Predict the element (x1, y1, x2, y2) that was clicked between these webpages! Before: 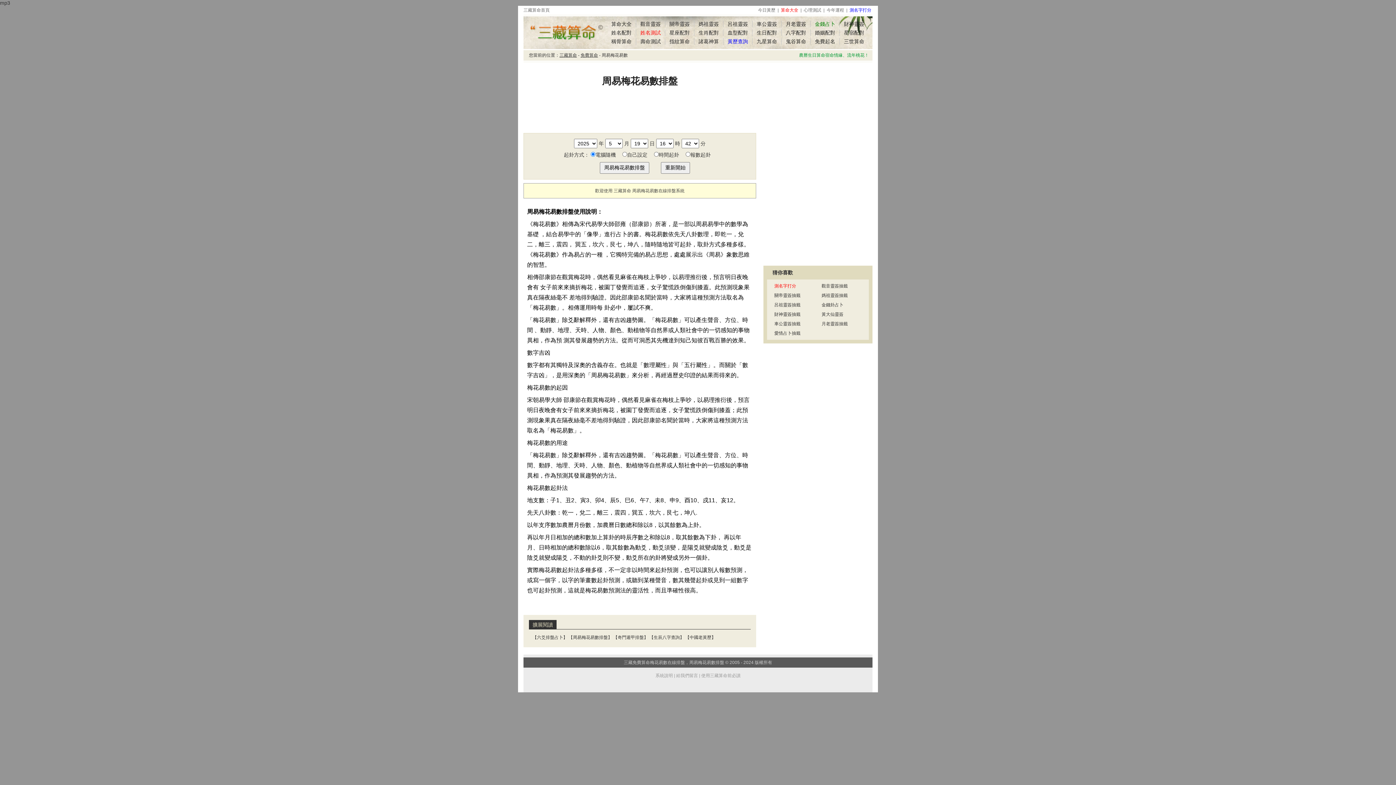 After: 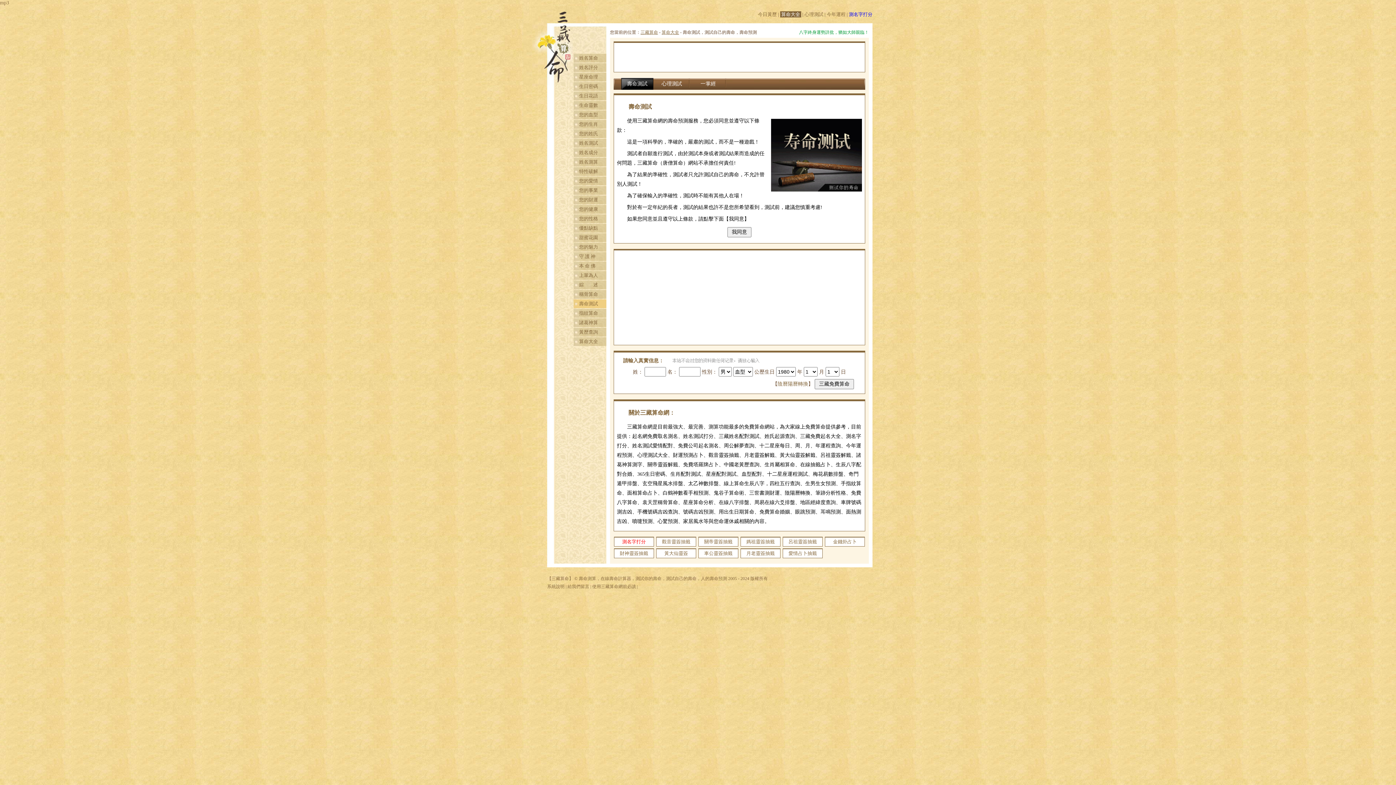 Action: bbox: (640, 38, 660, 44) label: 壽命測試